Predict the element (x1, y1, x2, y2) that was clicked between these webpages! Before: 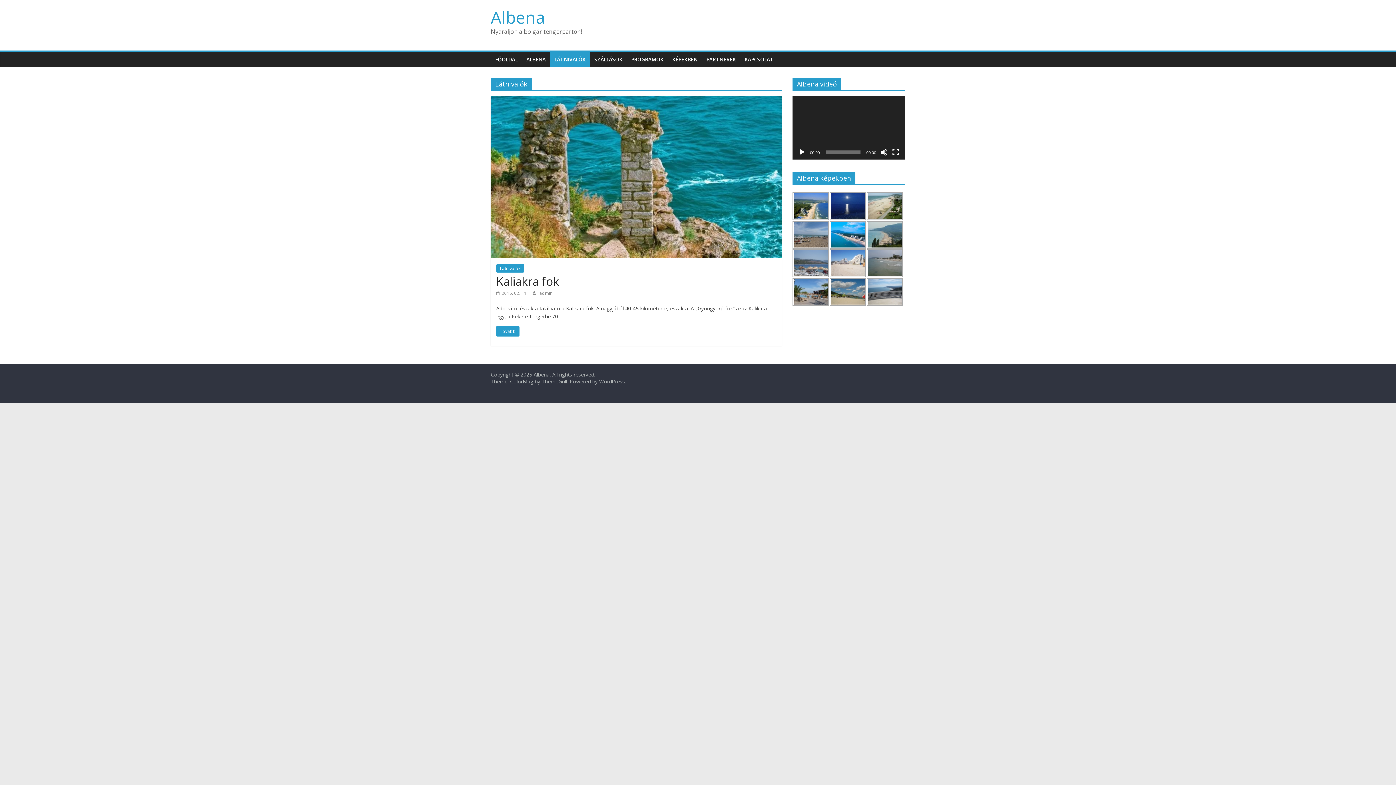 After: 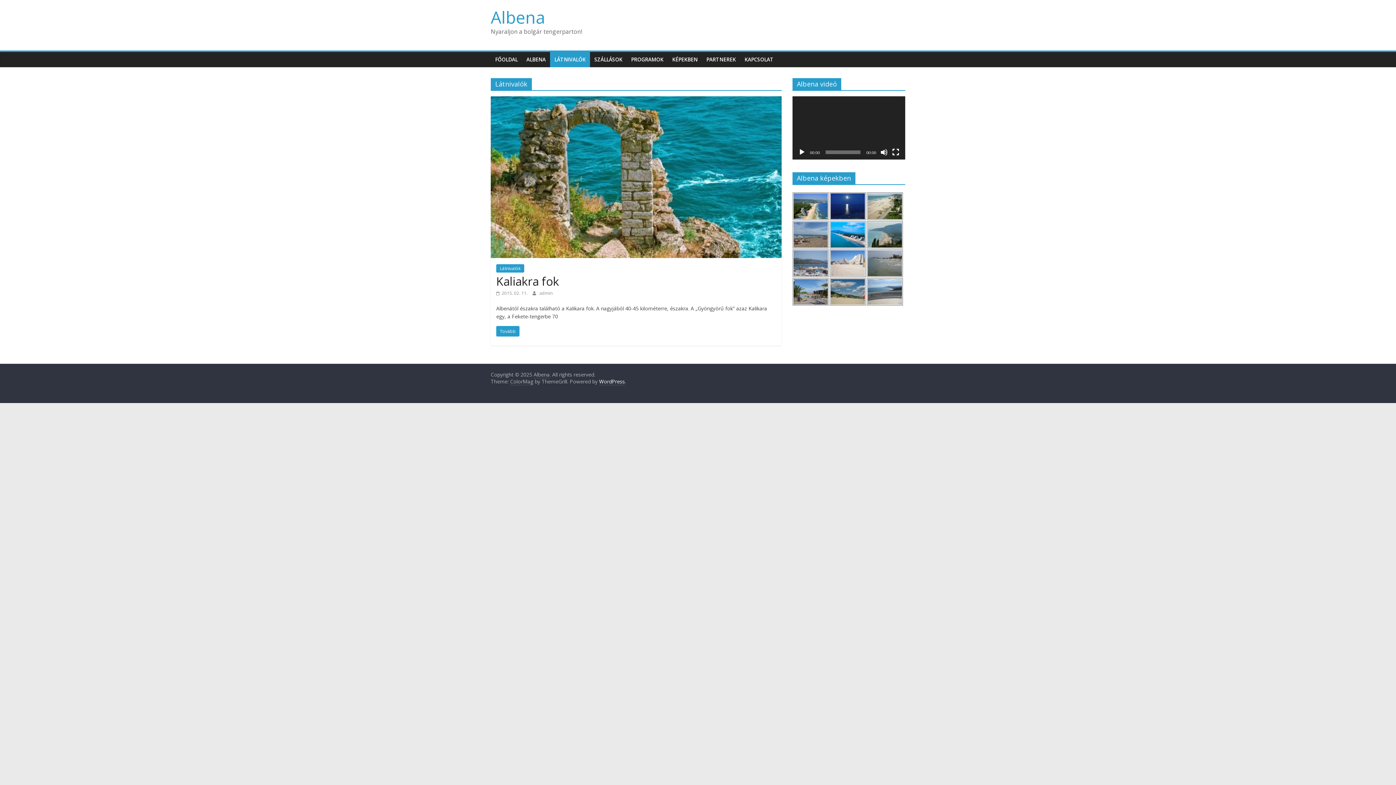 Action: bbox: (599, 378, 625, 385) label: WordPress